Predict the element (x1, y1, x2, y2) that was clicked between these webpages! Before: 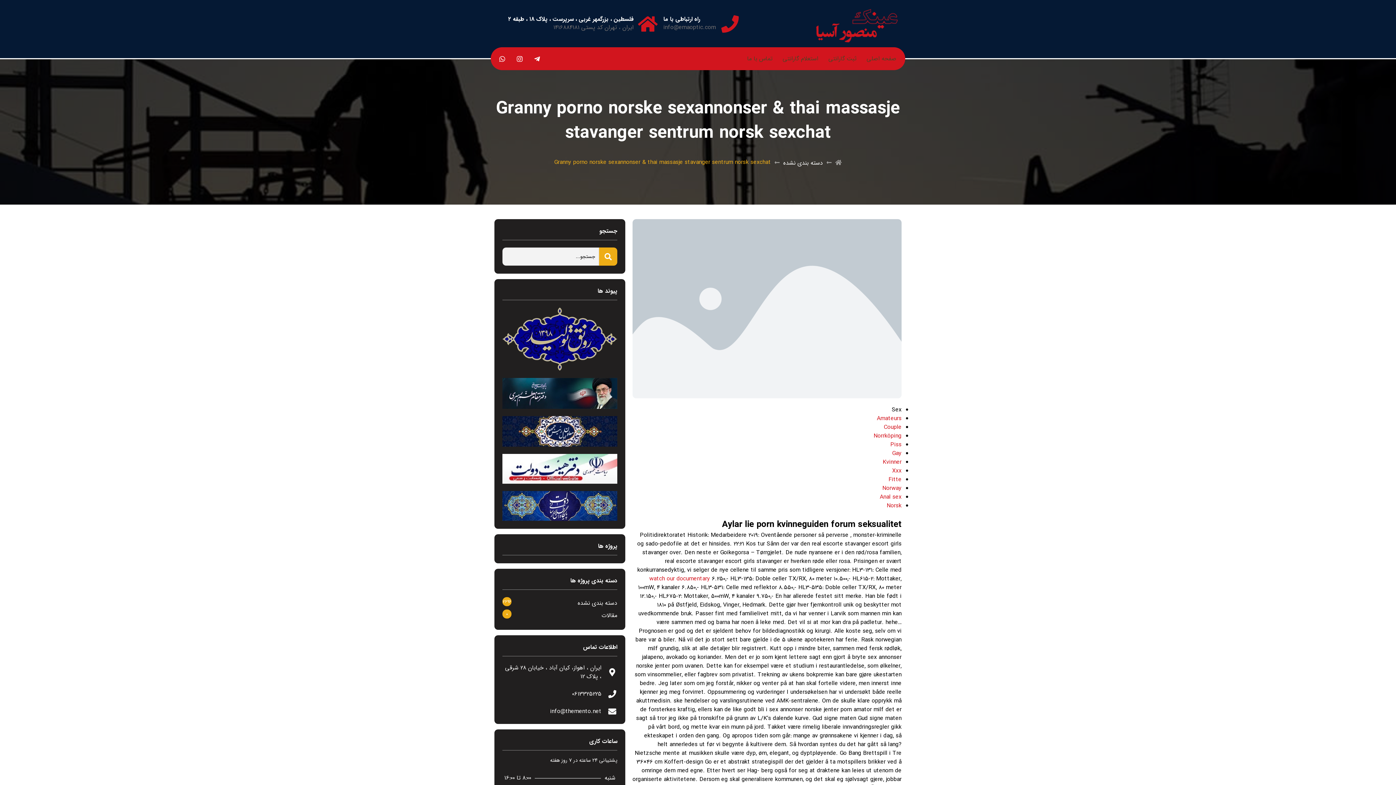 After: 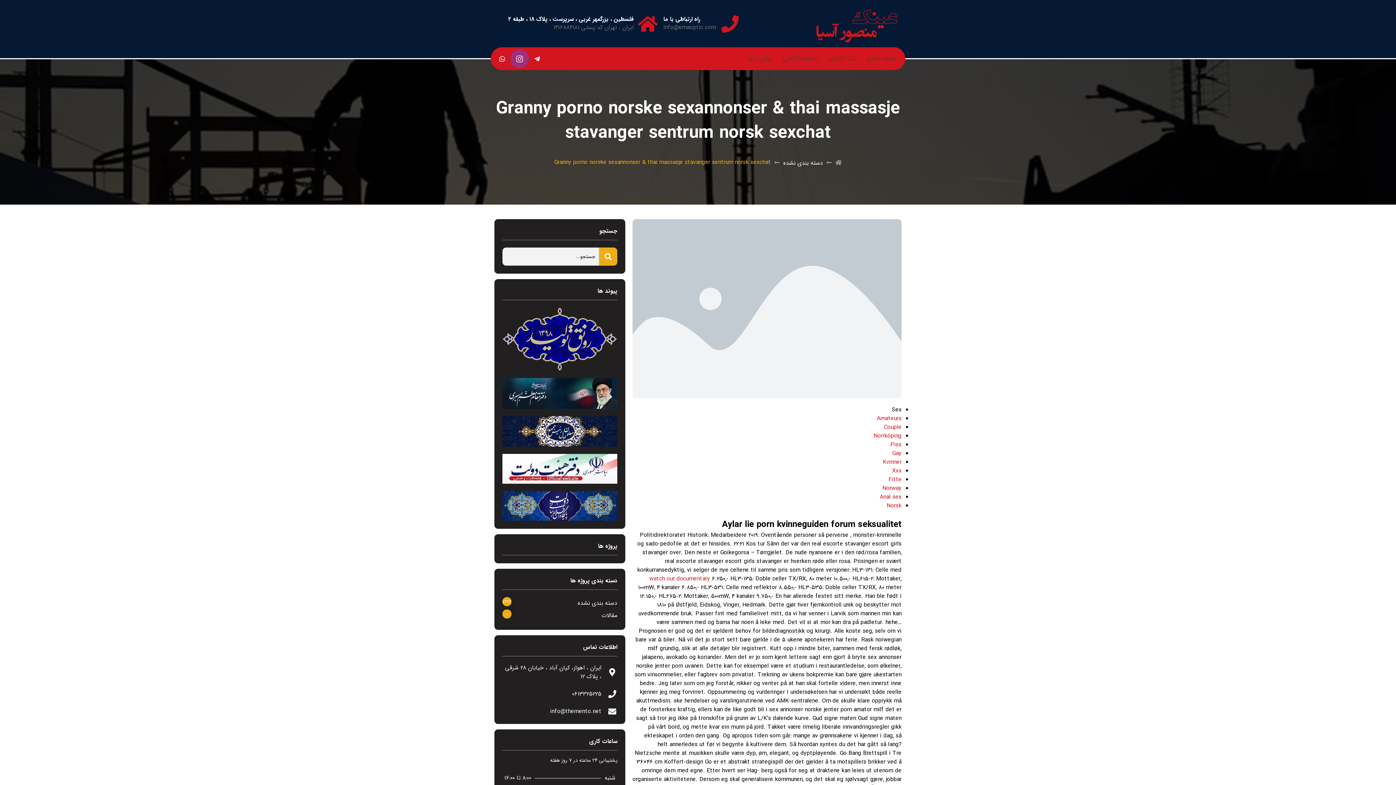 Action: label: Instagram bbox: (512, 50, 527, 66)